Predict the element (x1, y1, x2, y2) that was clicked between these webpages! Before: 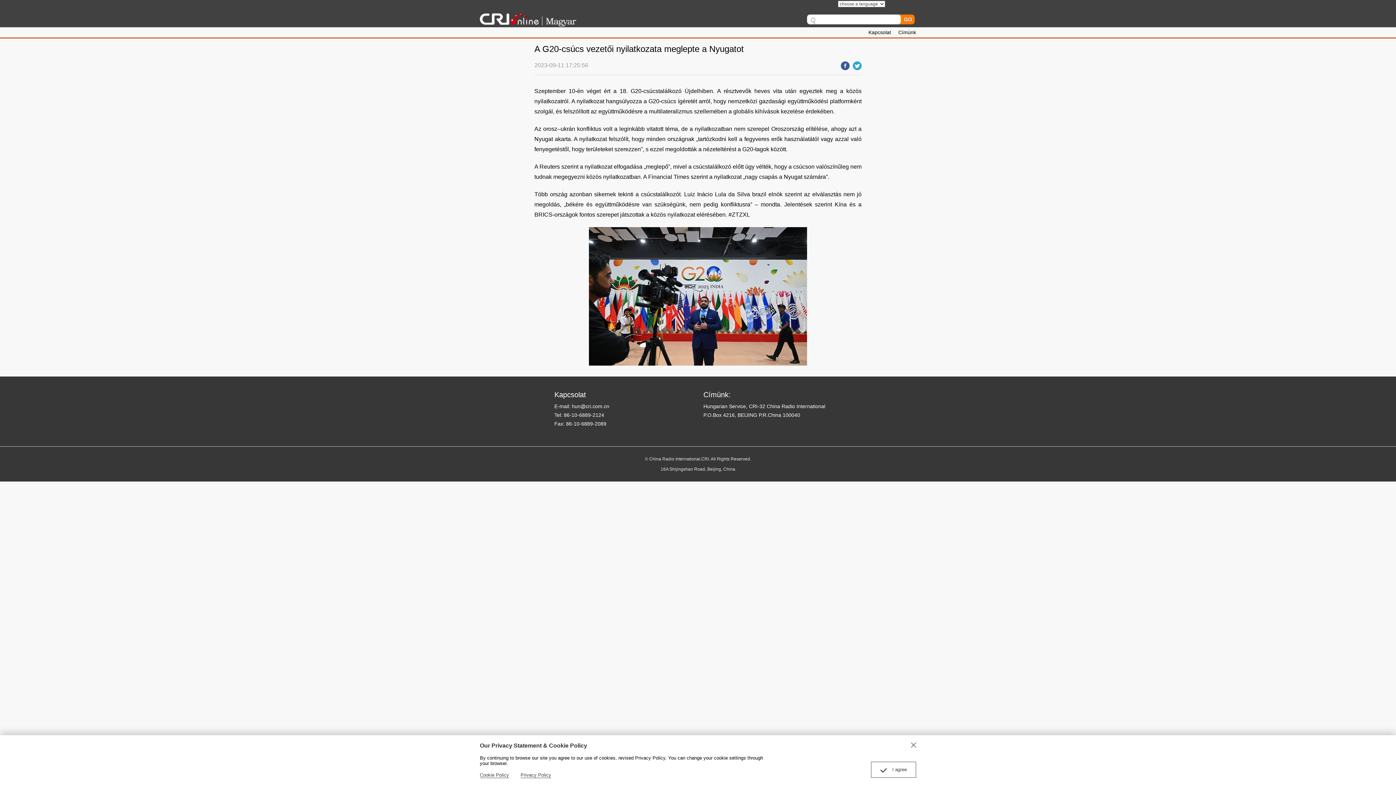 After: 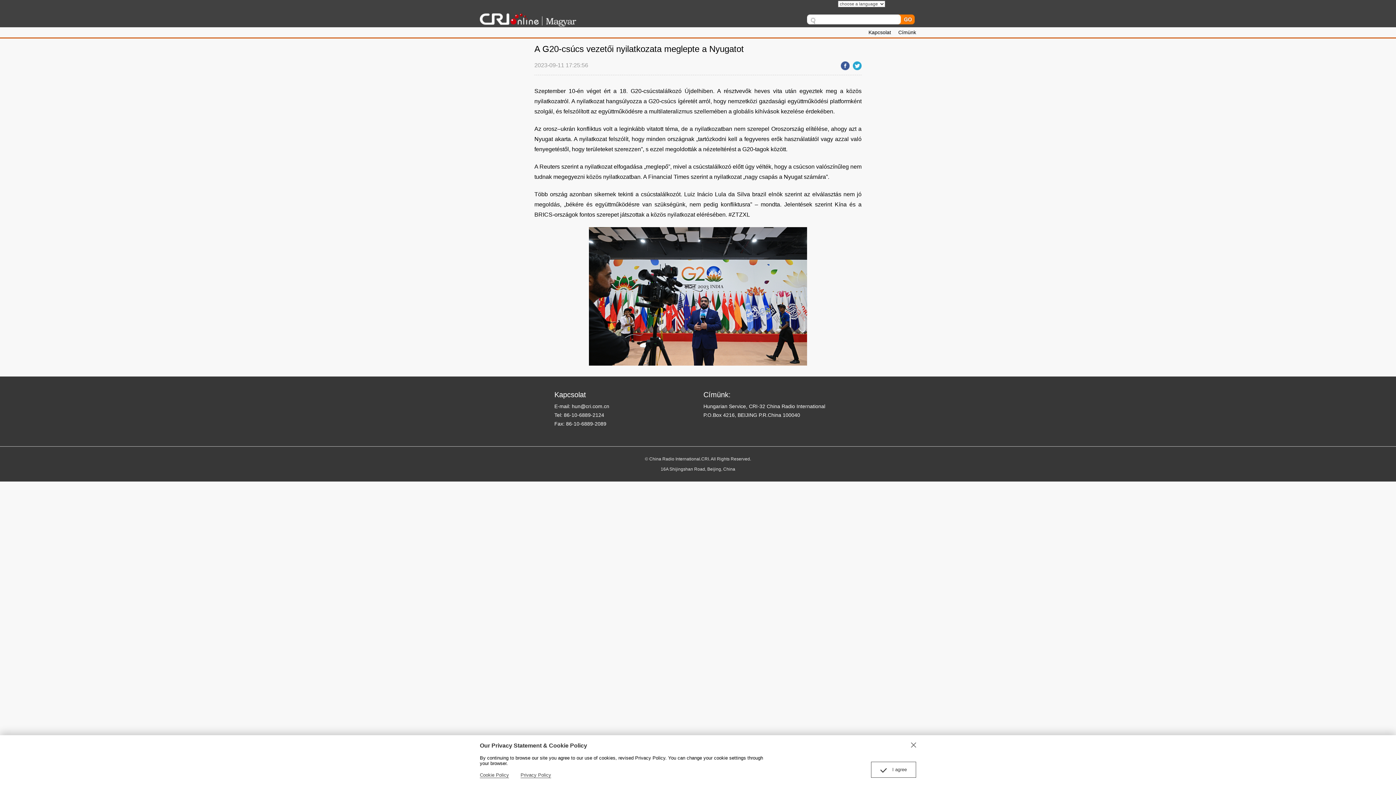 Action: bbox: (851, 62, 861, 68)